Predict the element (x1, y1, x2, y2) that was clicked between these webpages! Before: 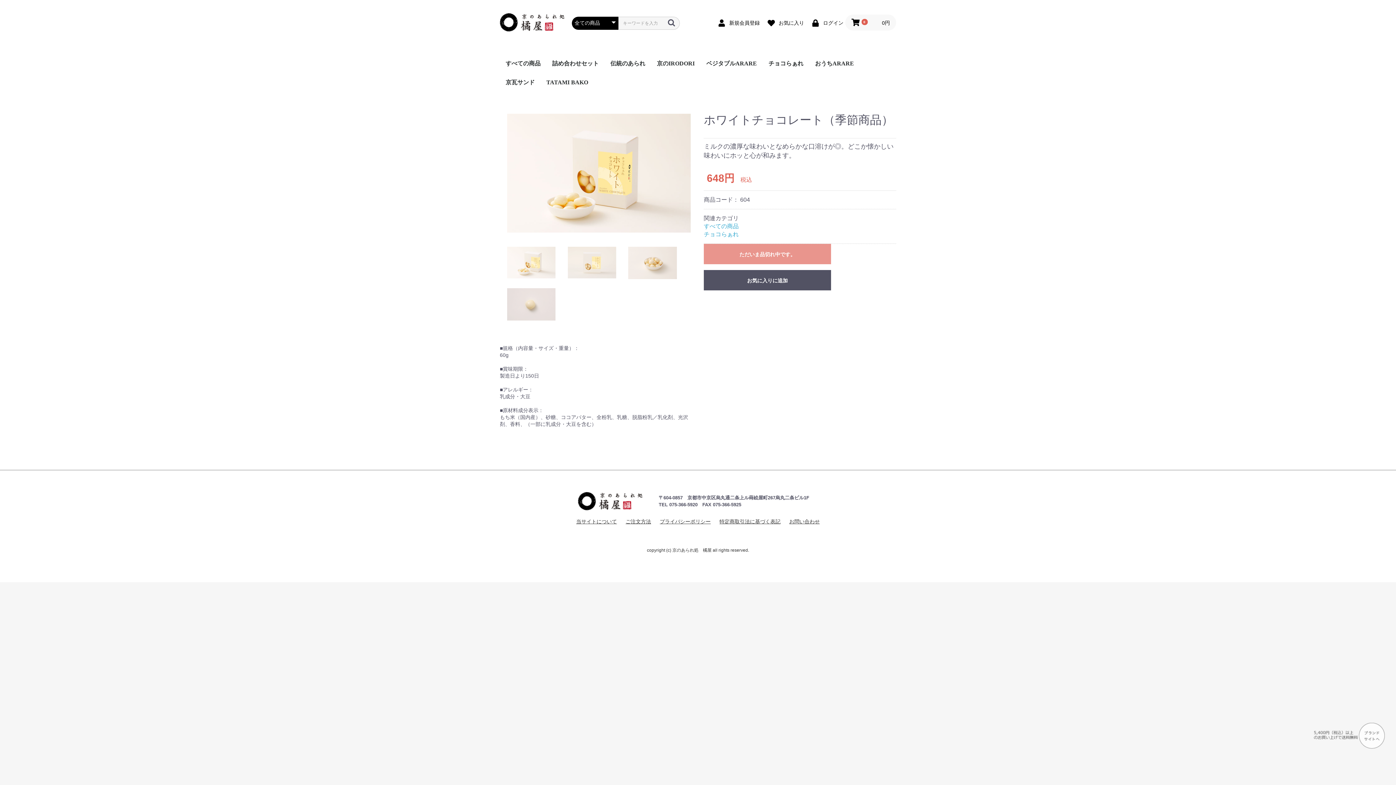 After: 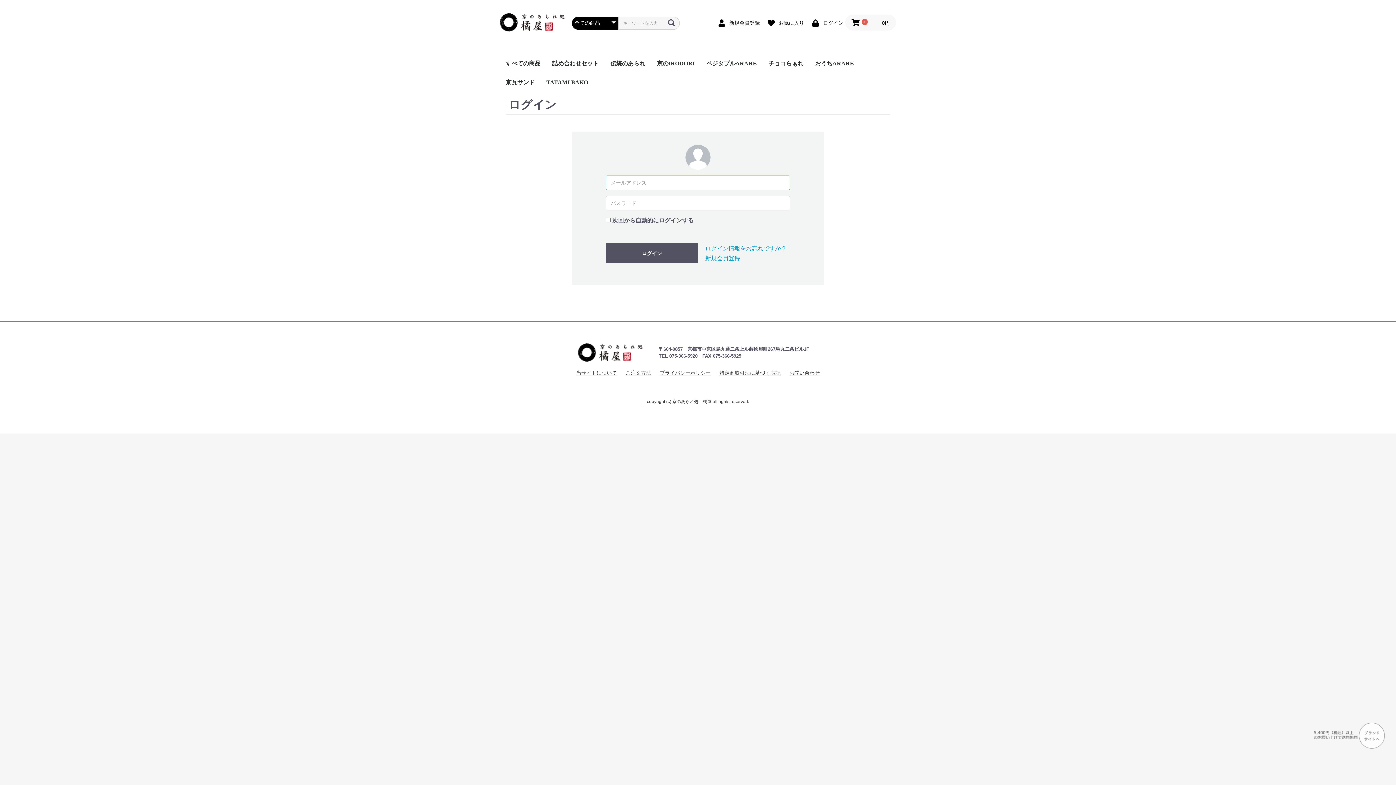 Action: bbox: (763, 16, 806, 28) label:  お気に入り